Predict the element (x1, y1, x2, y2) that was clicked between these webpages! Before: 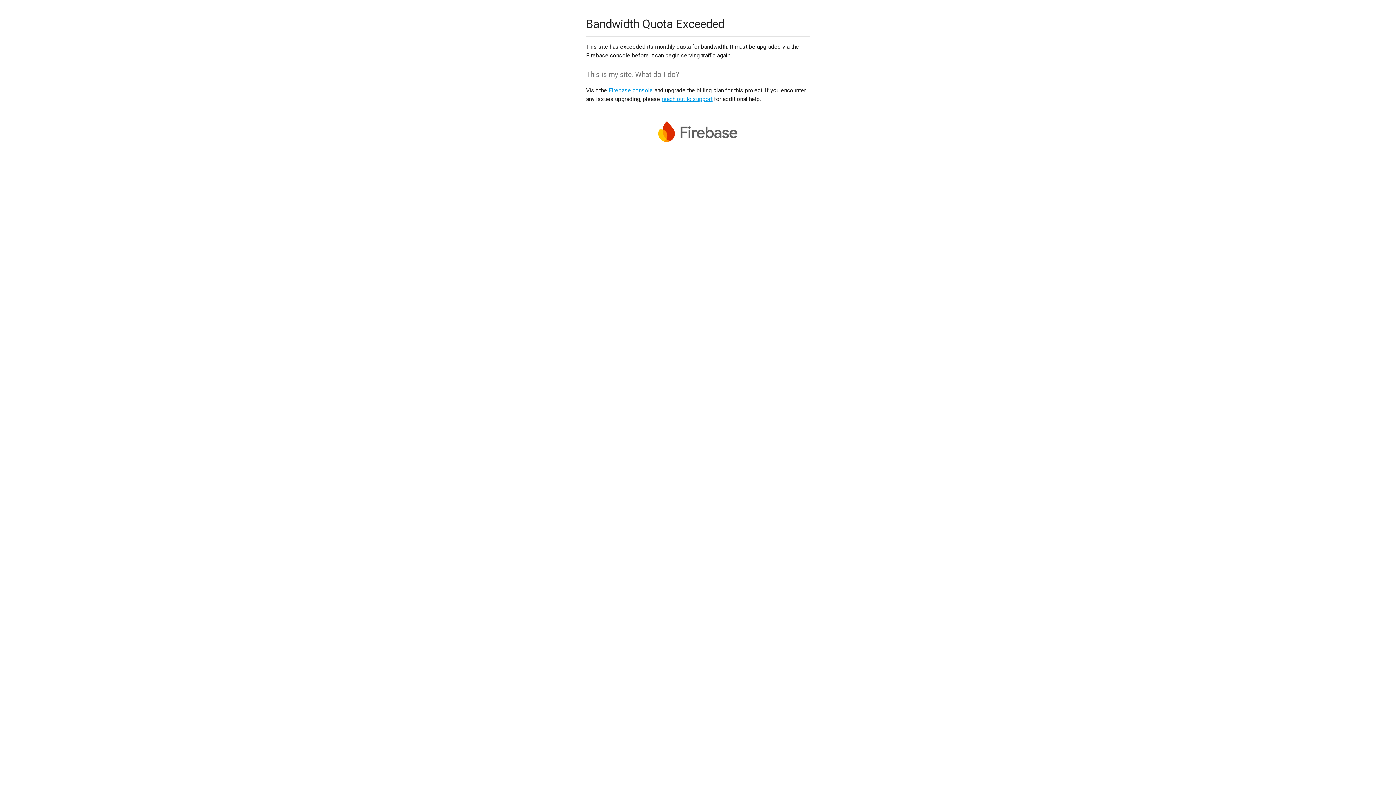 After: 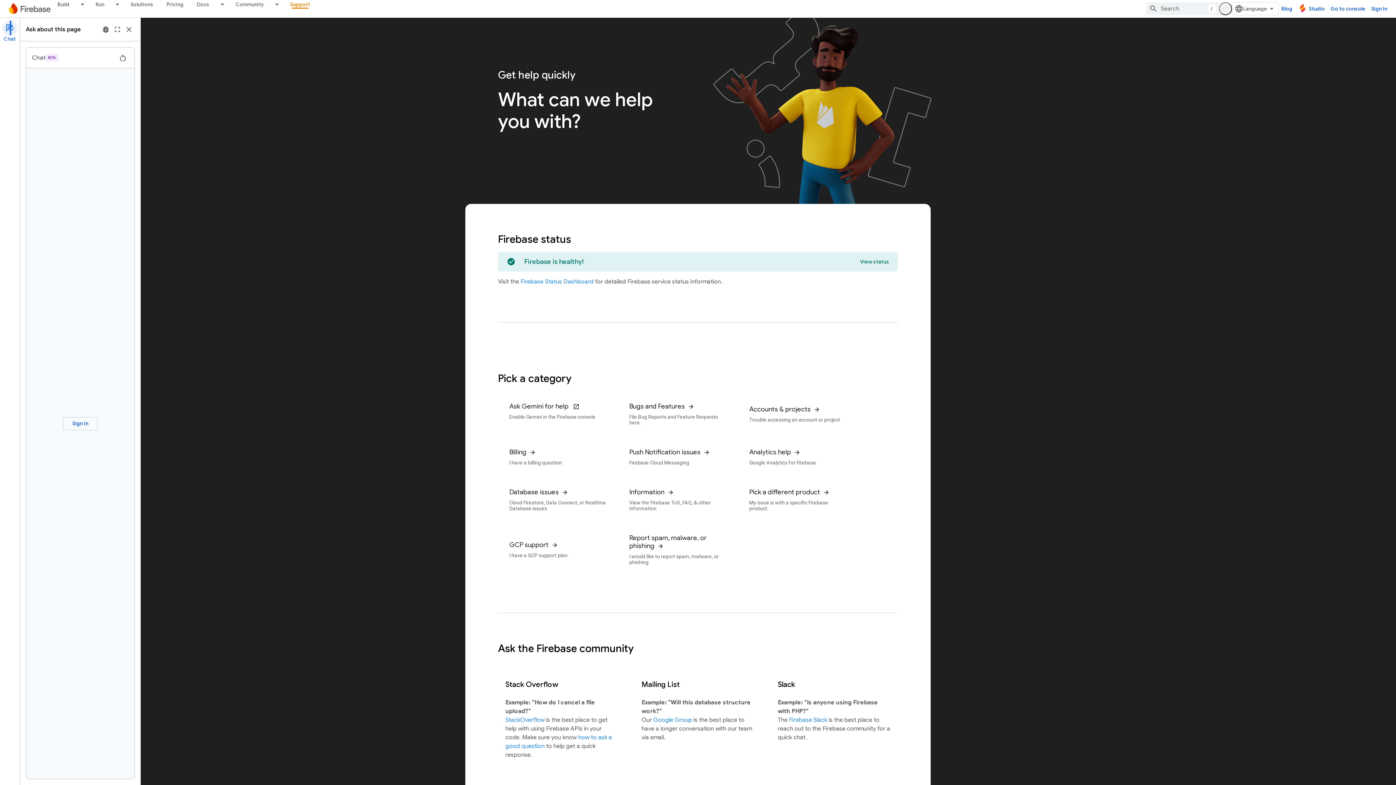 Action: label: reach out to support bbox: (661, 95, 712, 102)